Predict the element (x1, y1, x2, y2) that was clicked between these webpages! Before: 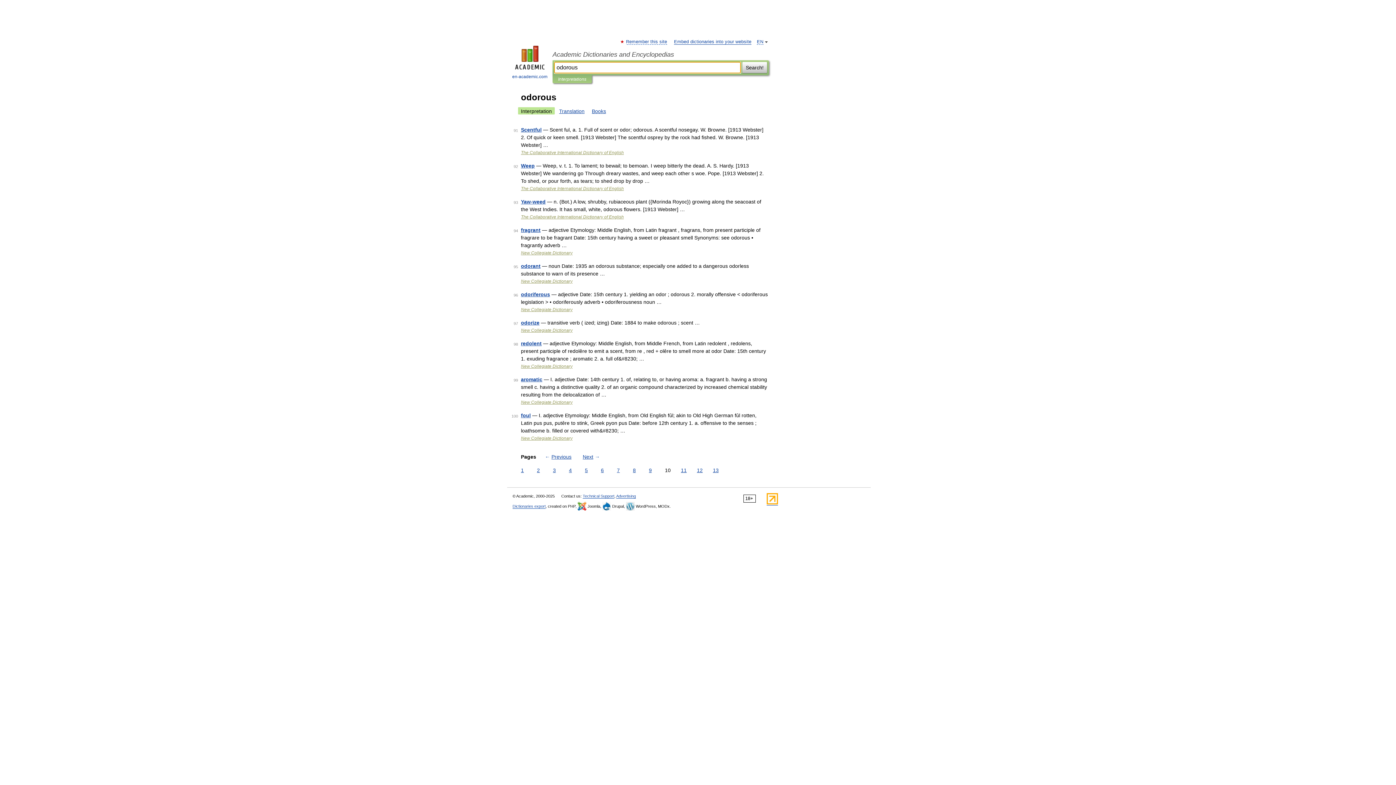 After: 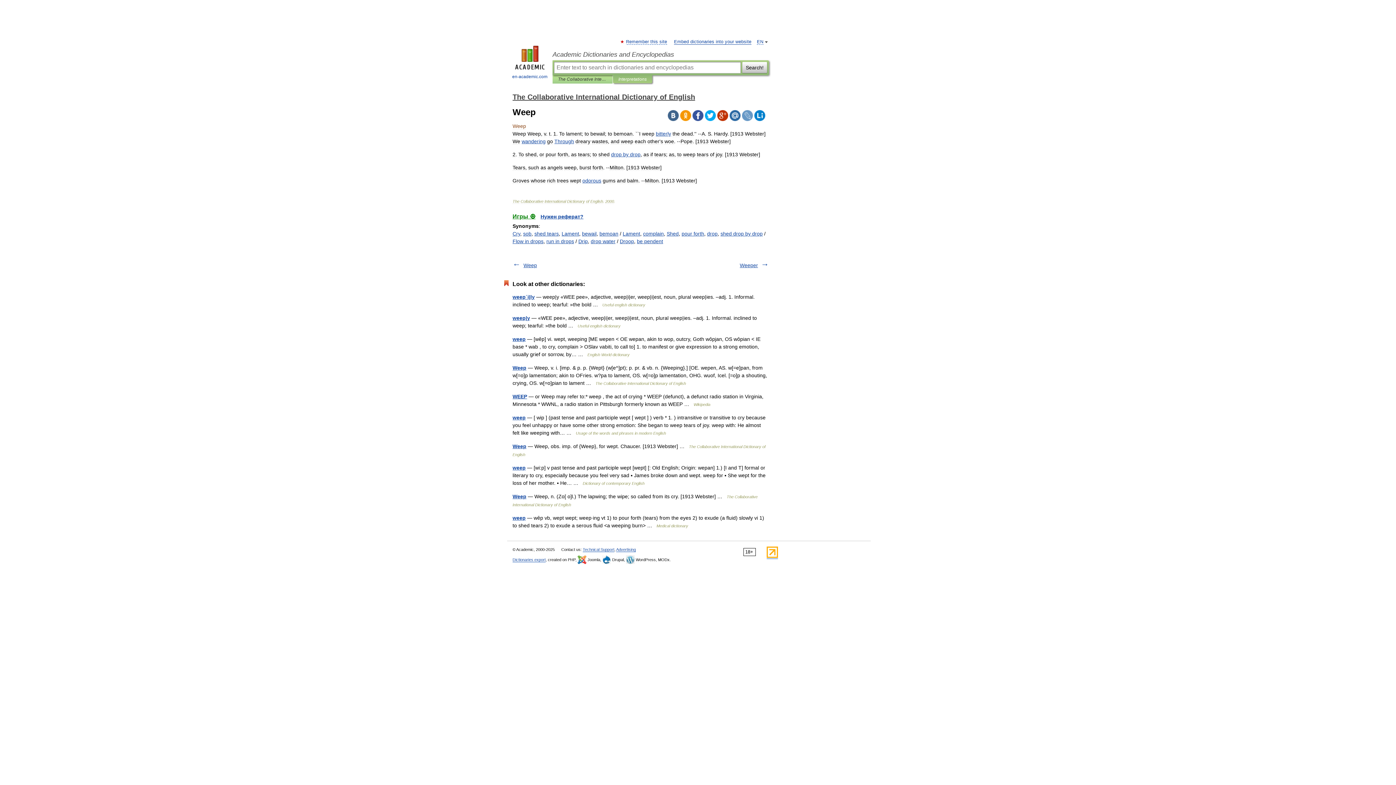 Action: bbox: (521, 162, 534, 168) label: Weep